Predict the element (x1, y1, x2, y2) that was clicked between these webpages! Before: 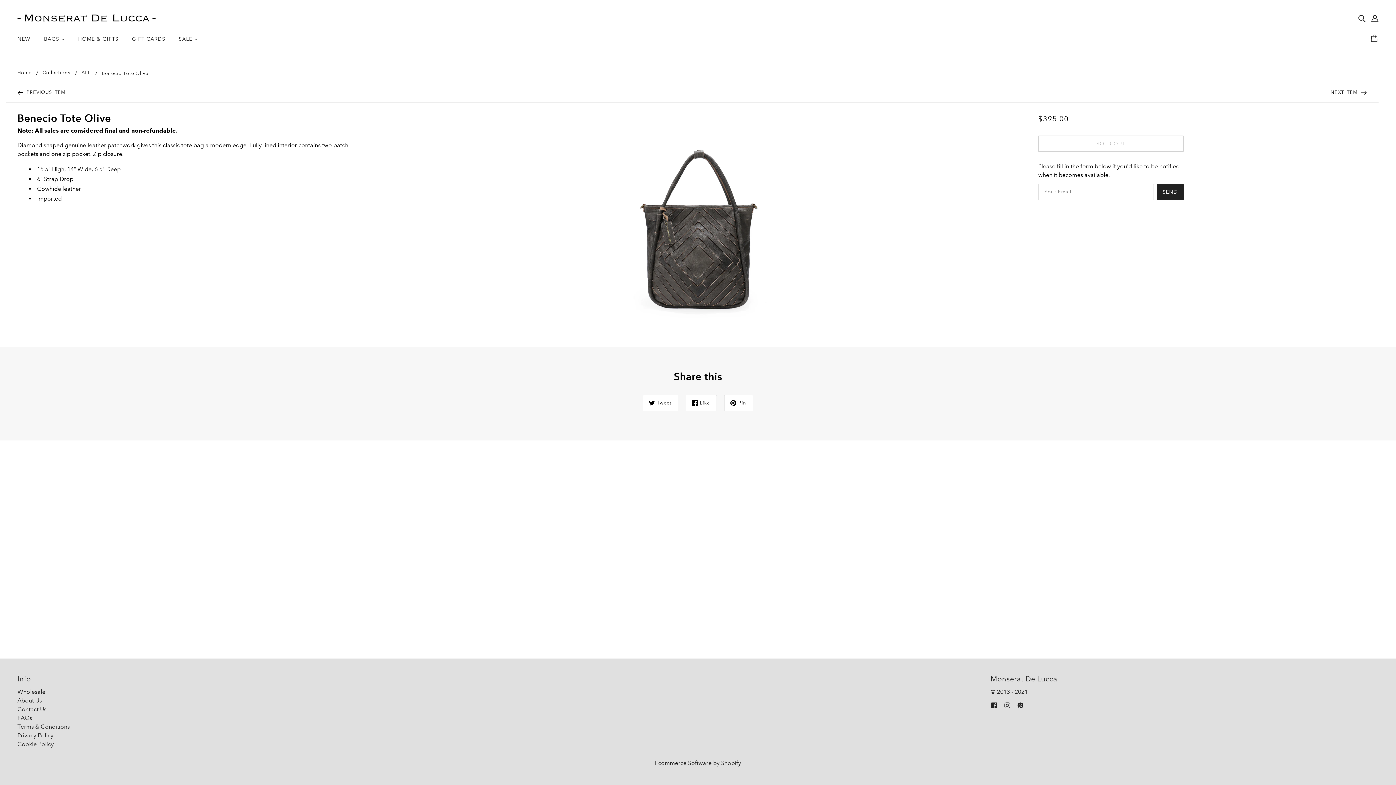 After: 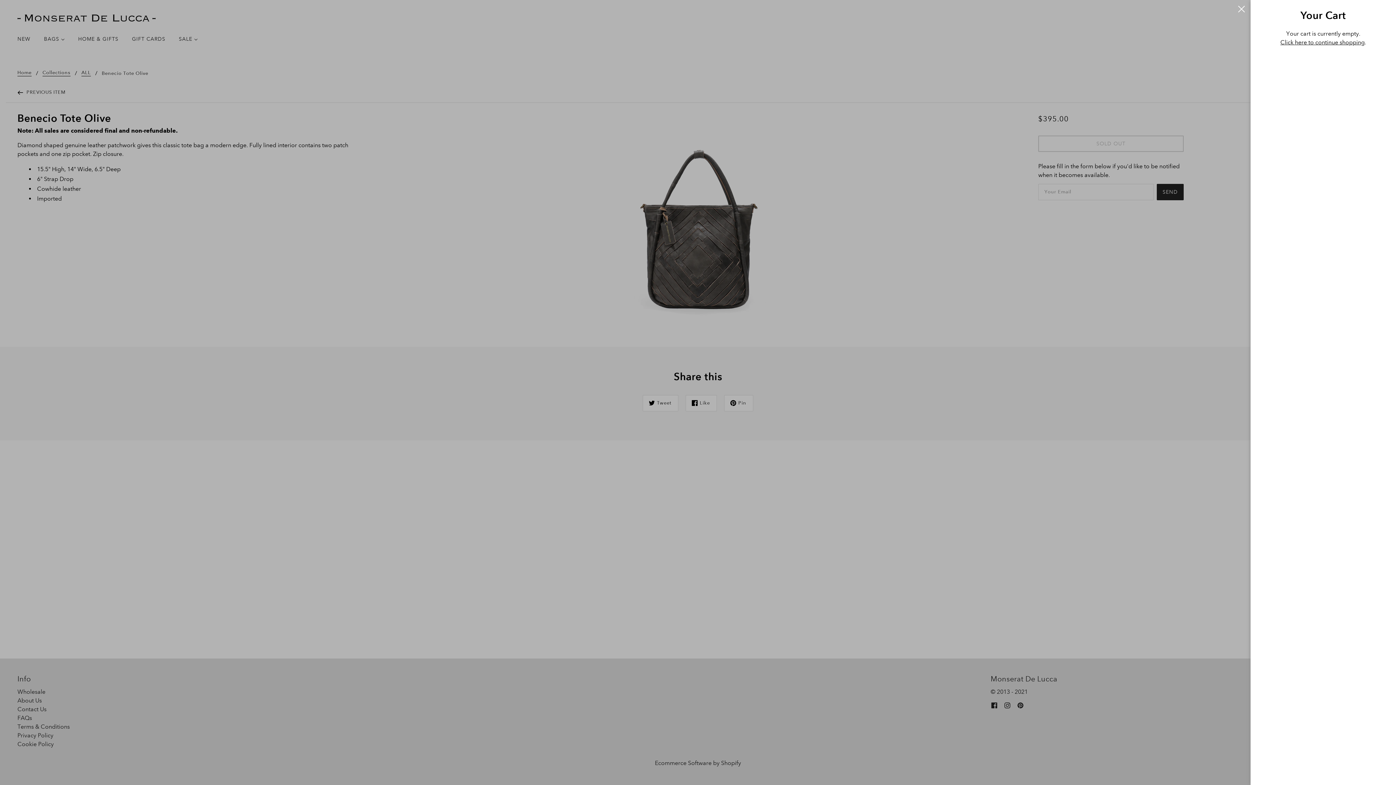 Action: label: Cart bbox: (1366, 27, 1384, 50)